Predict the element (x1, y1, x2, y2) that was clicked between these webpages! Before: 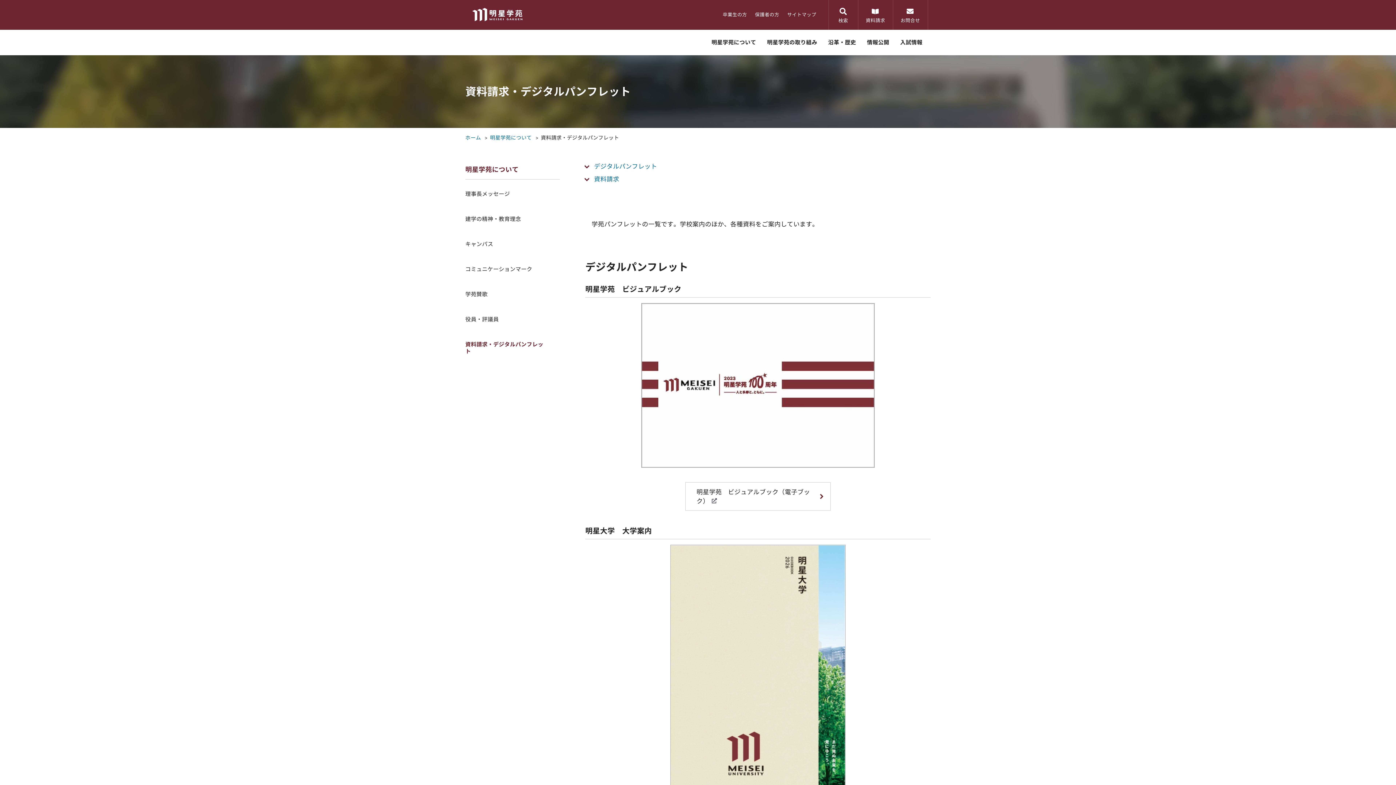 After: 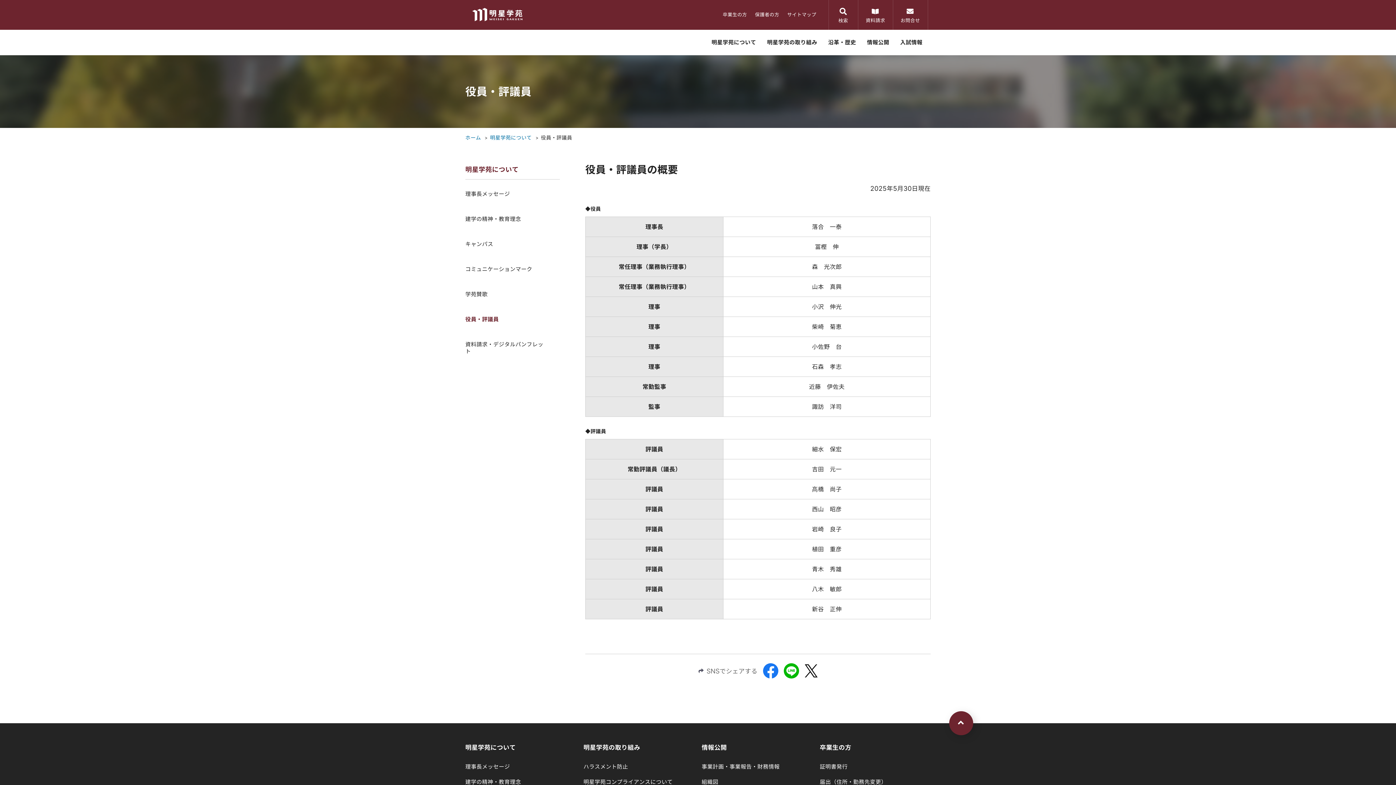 Action: bbox: (465, 312, 547, 326) label: 役員・評議員